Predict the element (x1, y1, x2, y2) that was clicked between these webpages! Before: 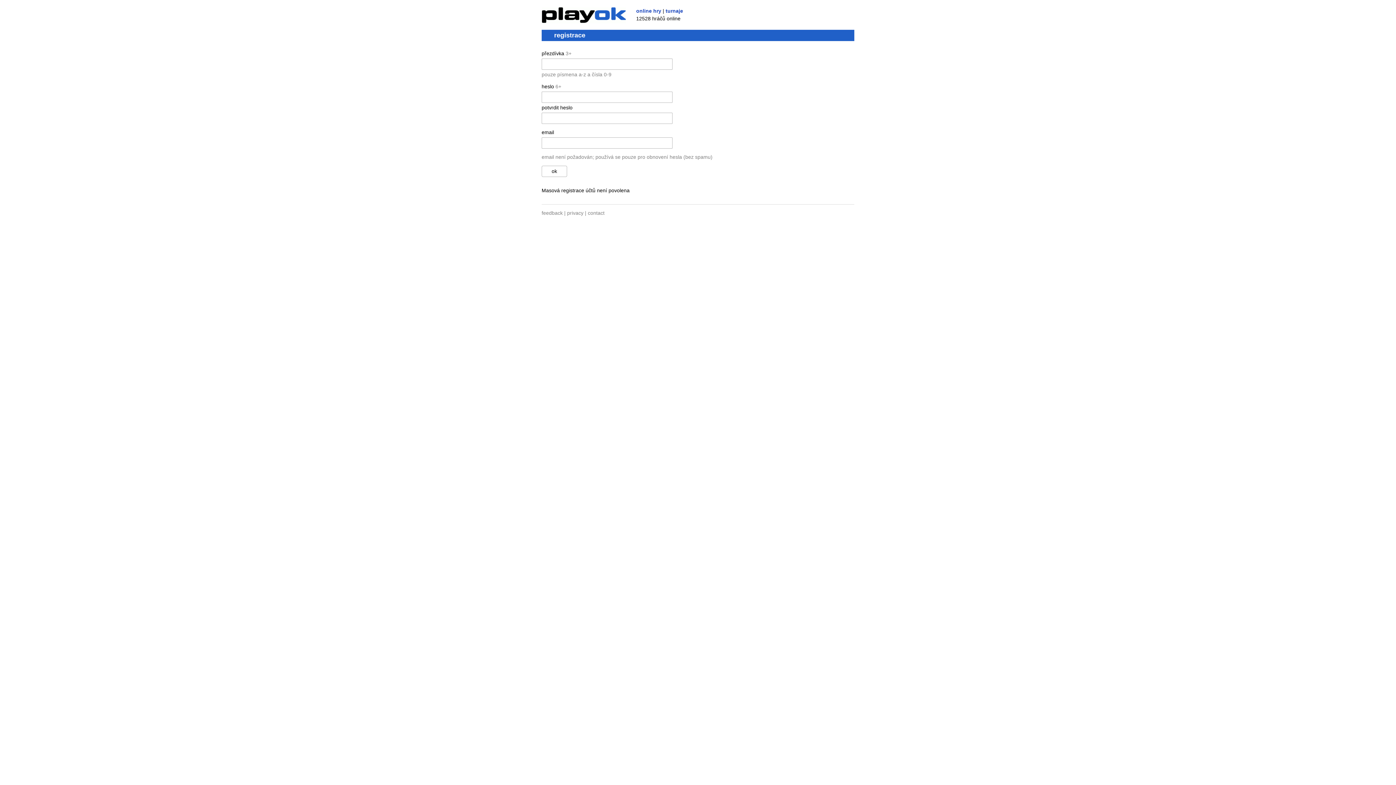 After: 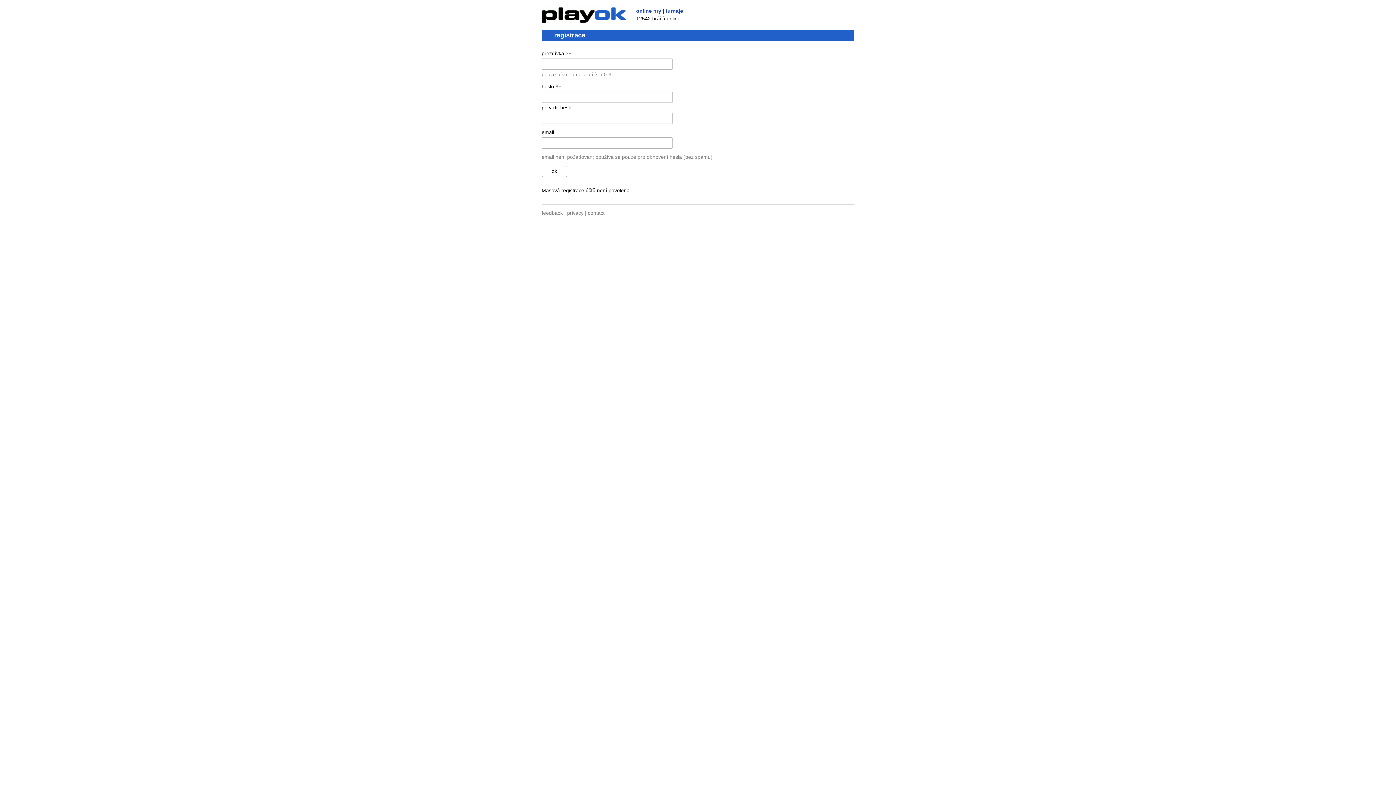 Action: bbox: (541, 165, 567, 177) label: ok